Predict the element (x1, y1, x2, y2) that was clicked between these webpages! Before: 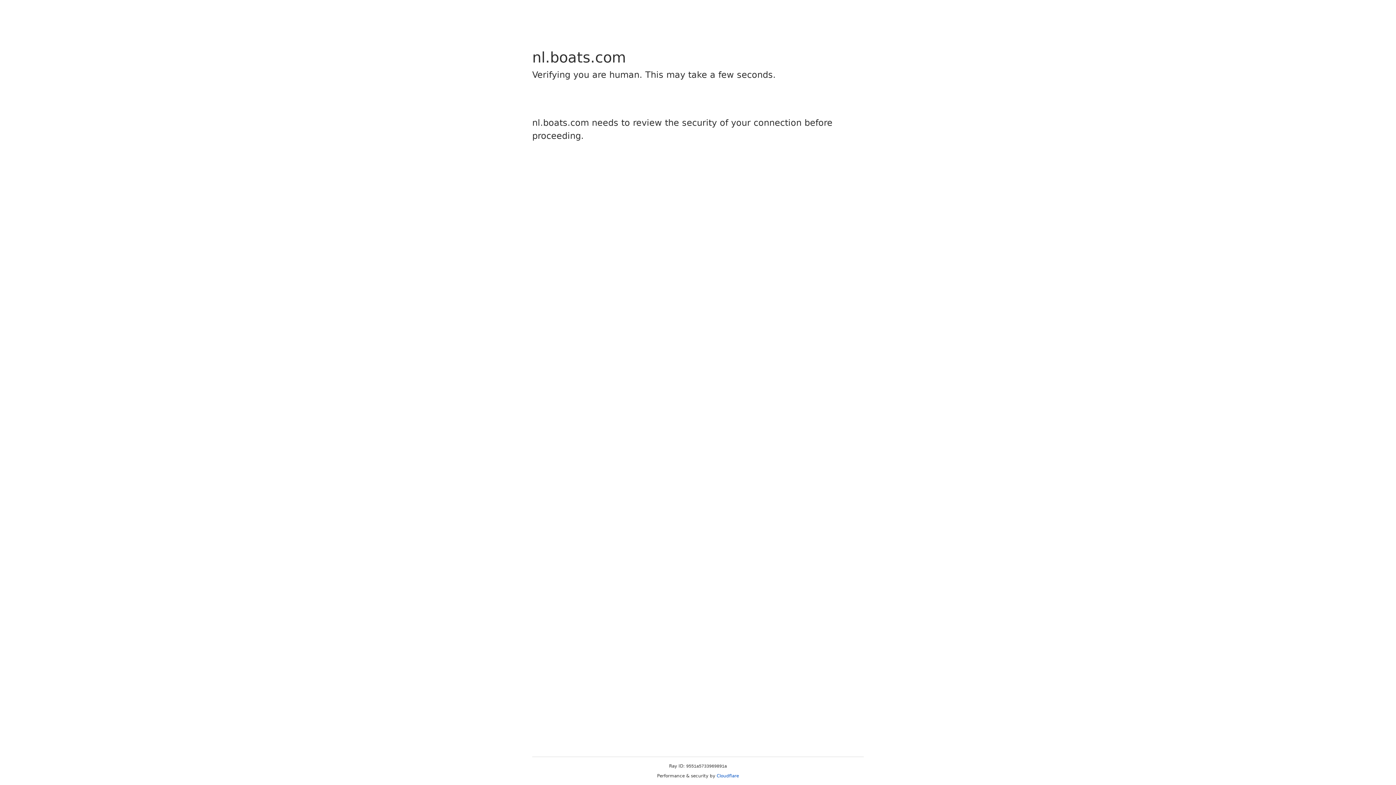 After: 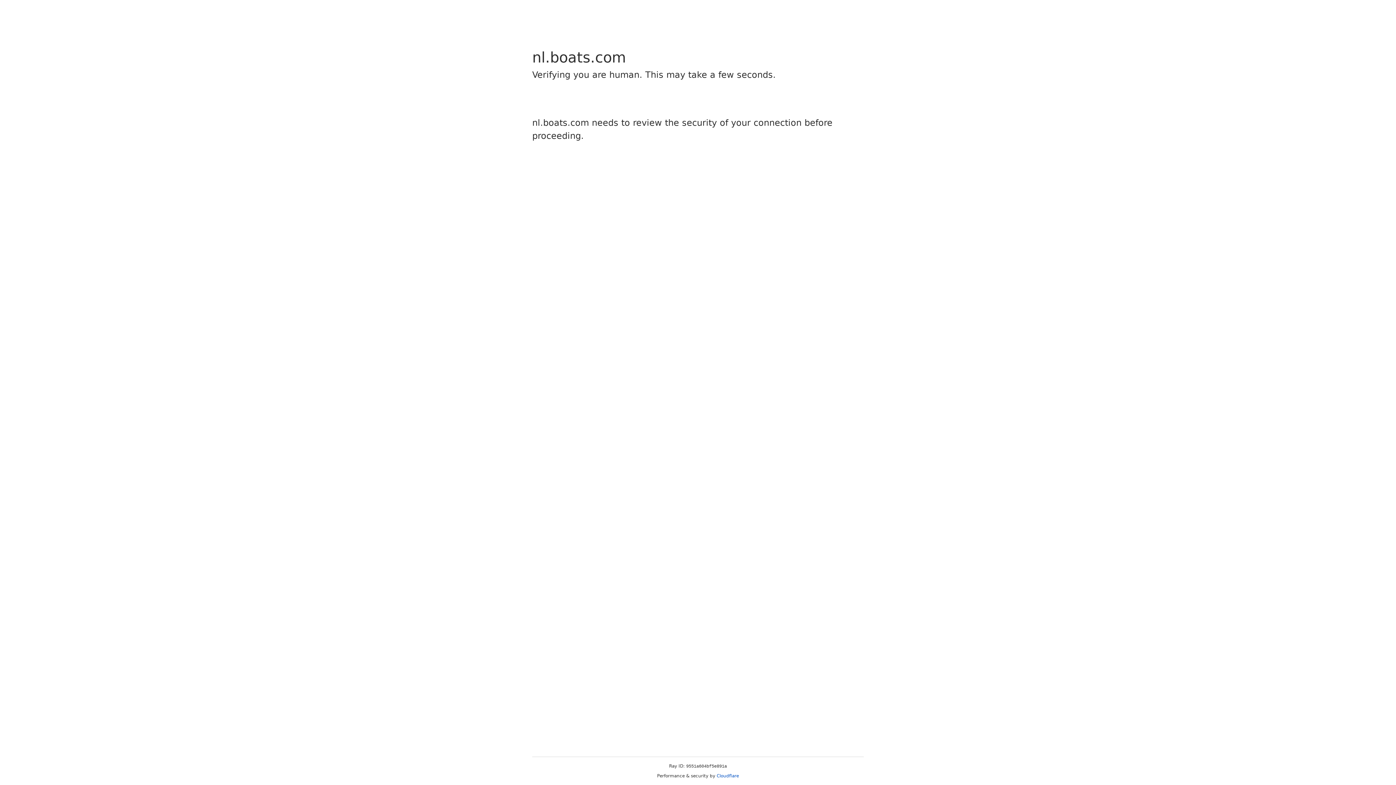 Action: label: Cloudflare bbox: (716, 773, 739, 778)